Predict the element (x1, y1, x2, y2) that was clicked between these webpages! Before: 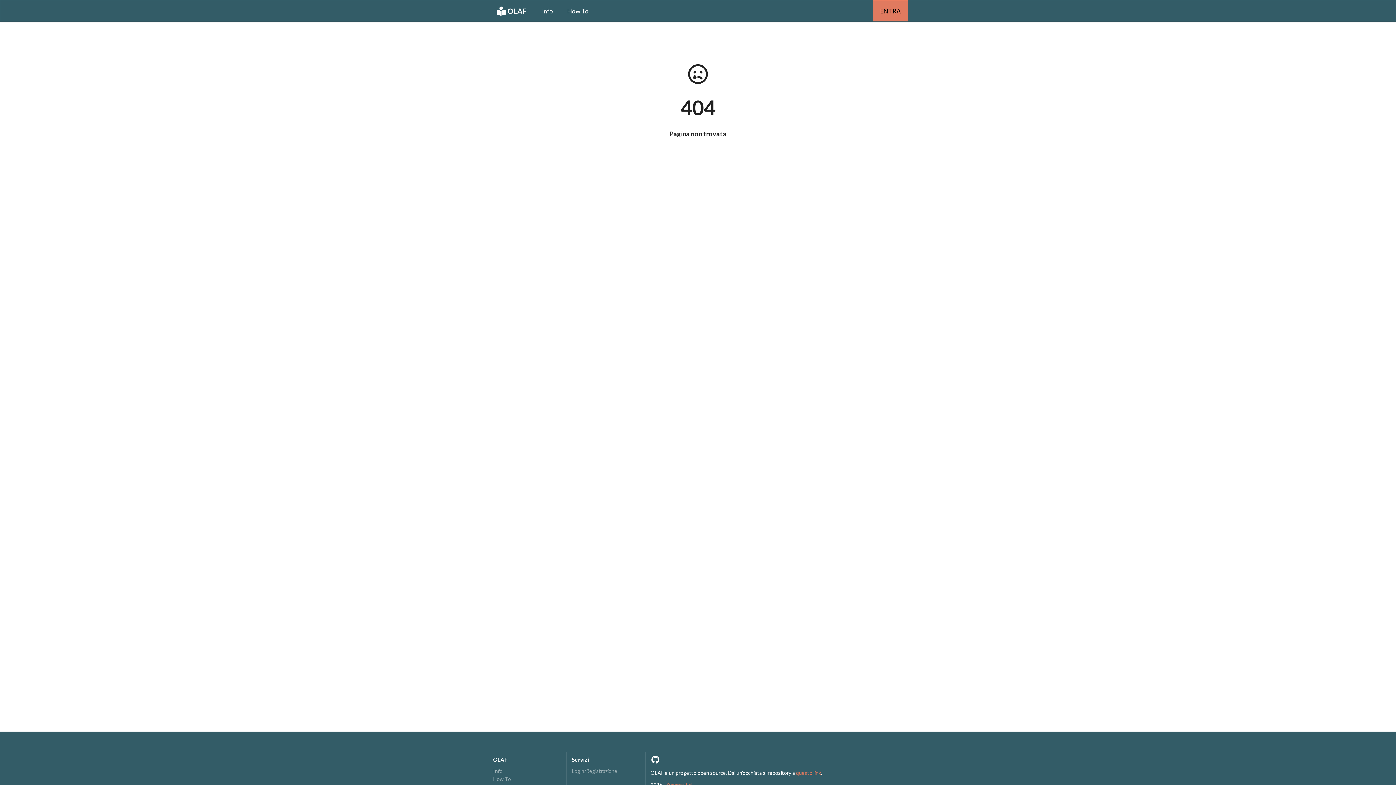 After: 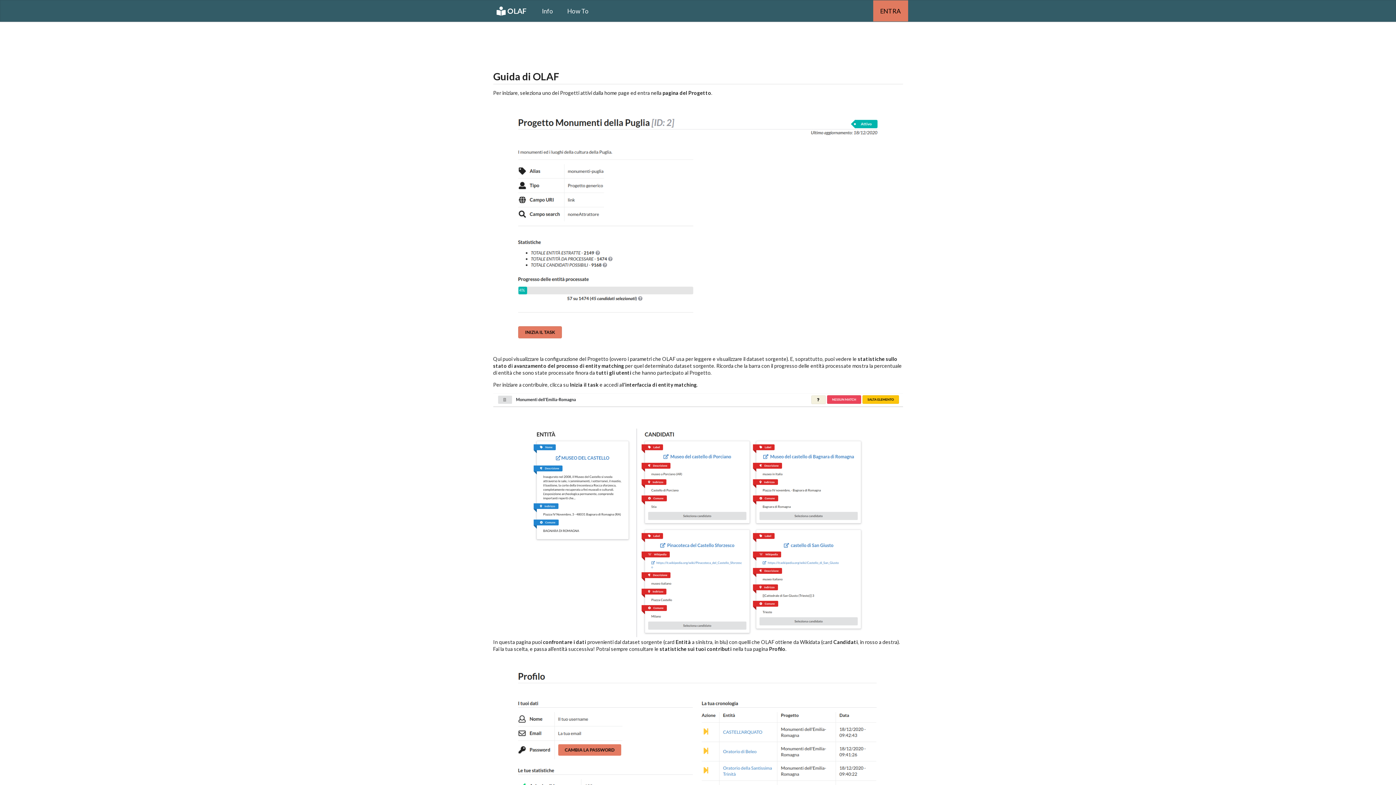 Action: bbox: (493, 775, 561, 783) label: How To